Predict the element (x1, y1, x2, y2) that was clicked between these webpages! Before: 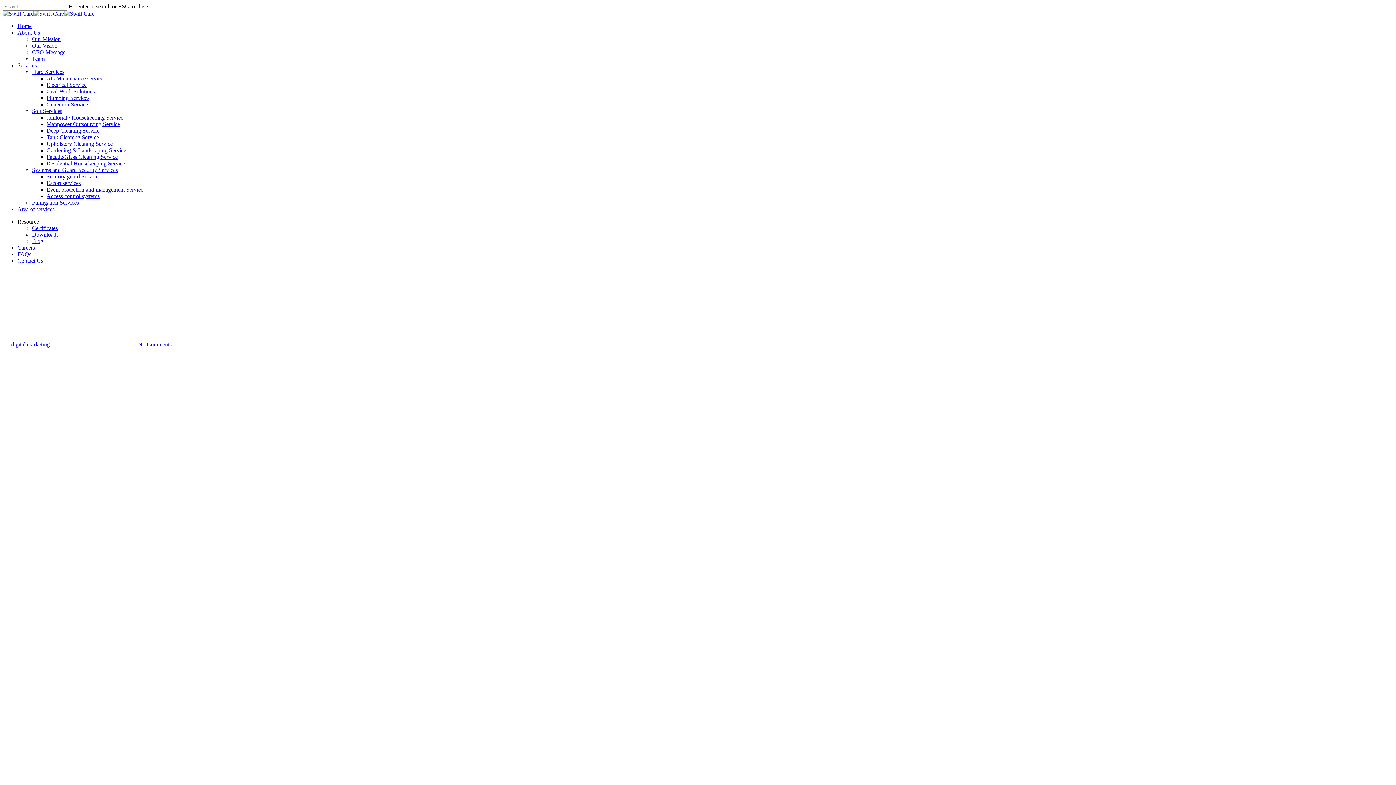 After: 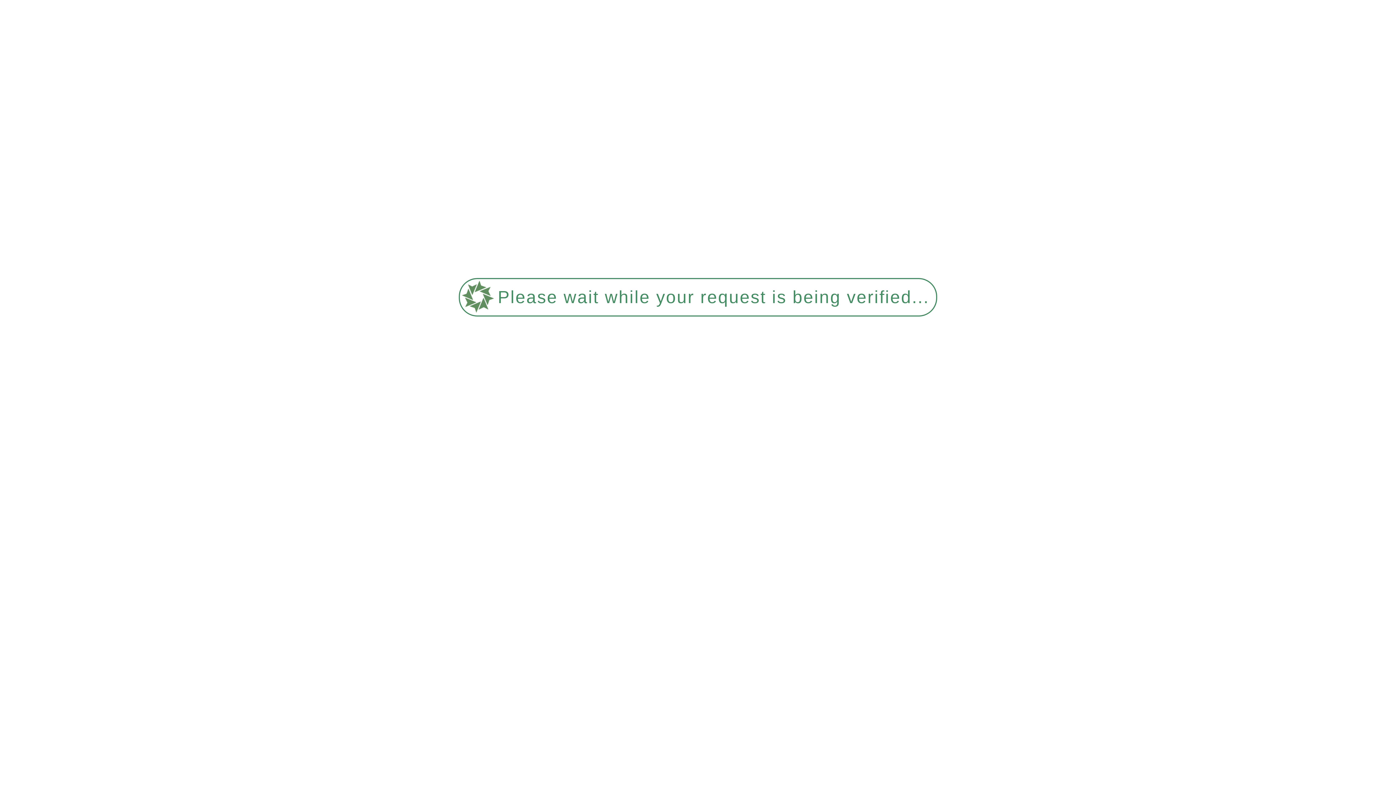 Action: label: Team bbox: (32, 55, 44, 61)